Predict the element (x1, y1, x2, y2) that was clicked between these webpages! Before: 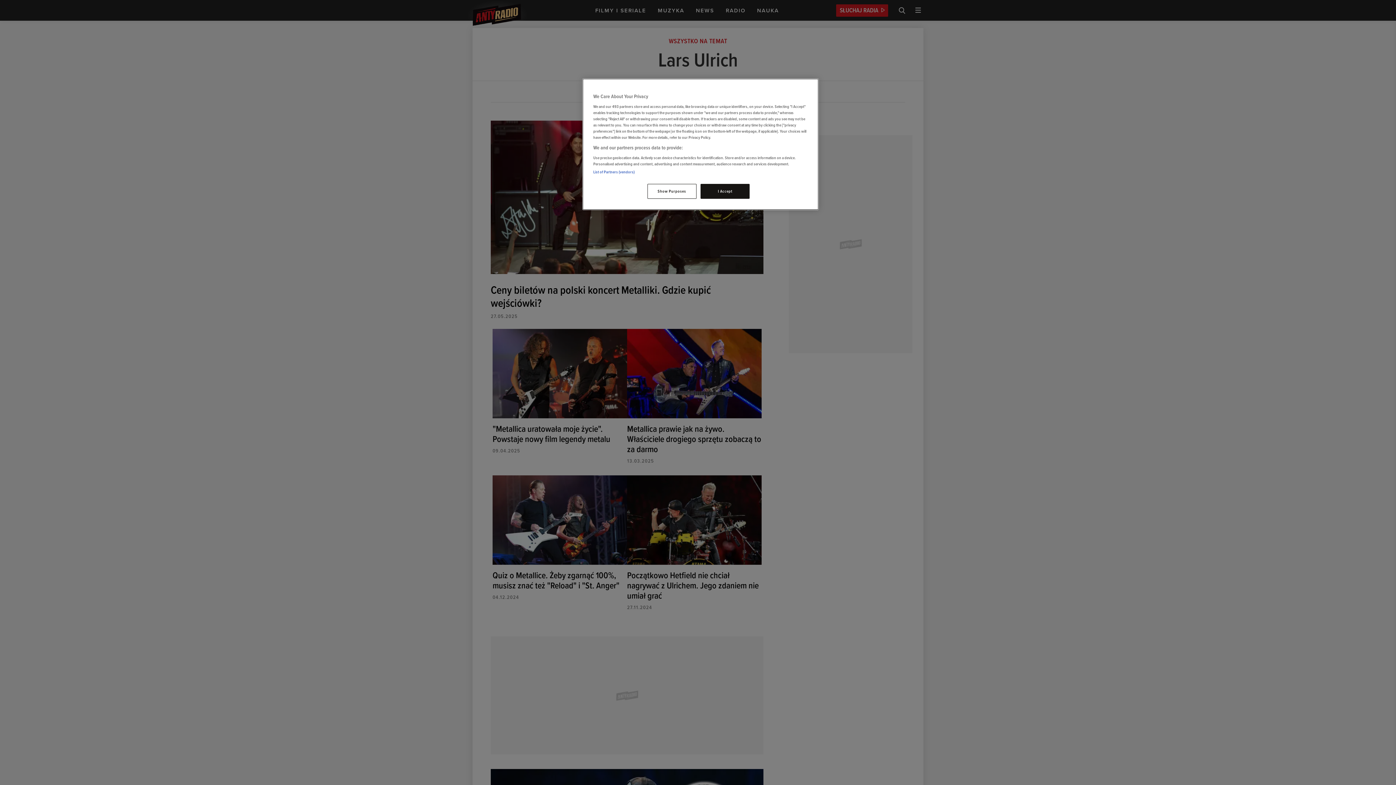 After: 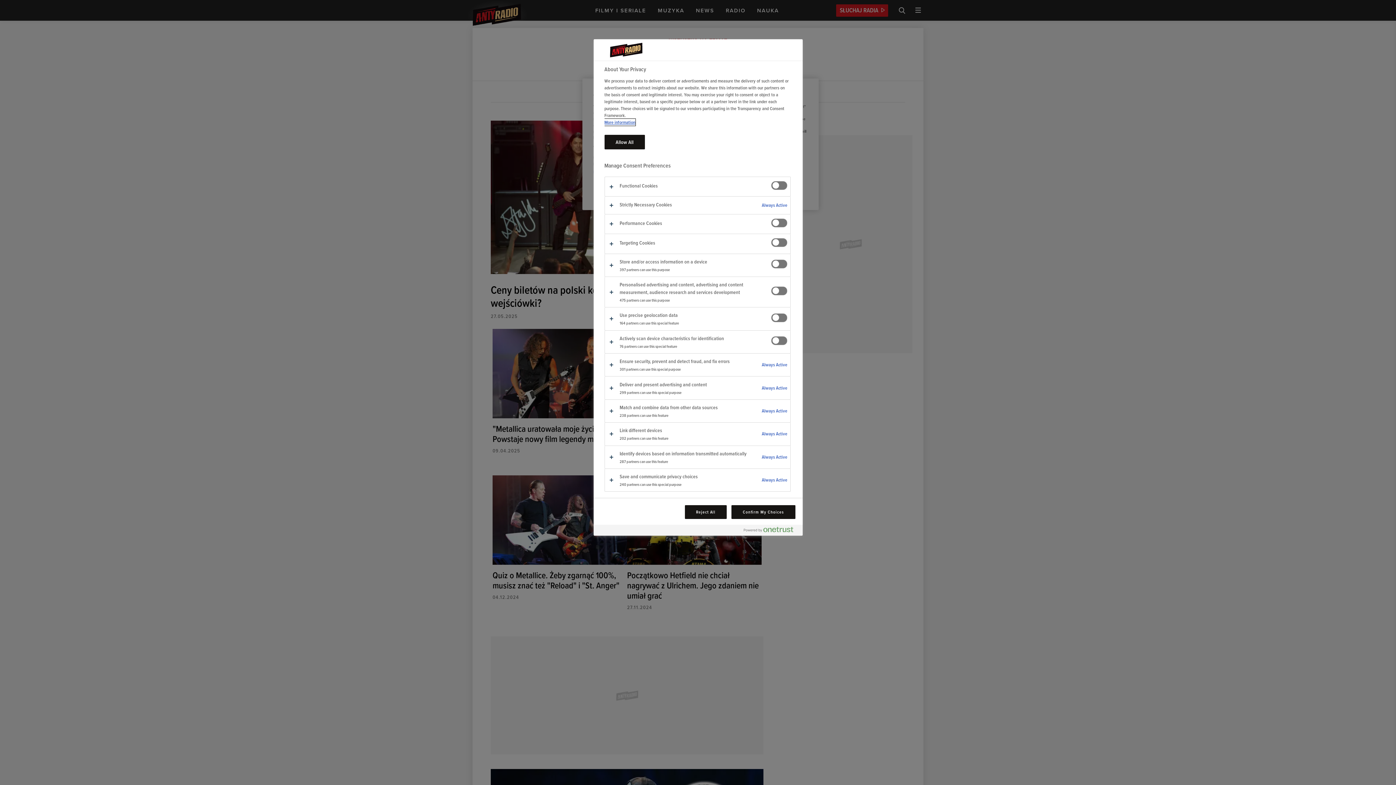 Action: label: Show Purposes bbox: (647, 184, 696, 198)